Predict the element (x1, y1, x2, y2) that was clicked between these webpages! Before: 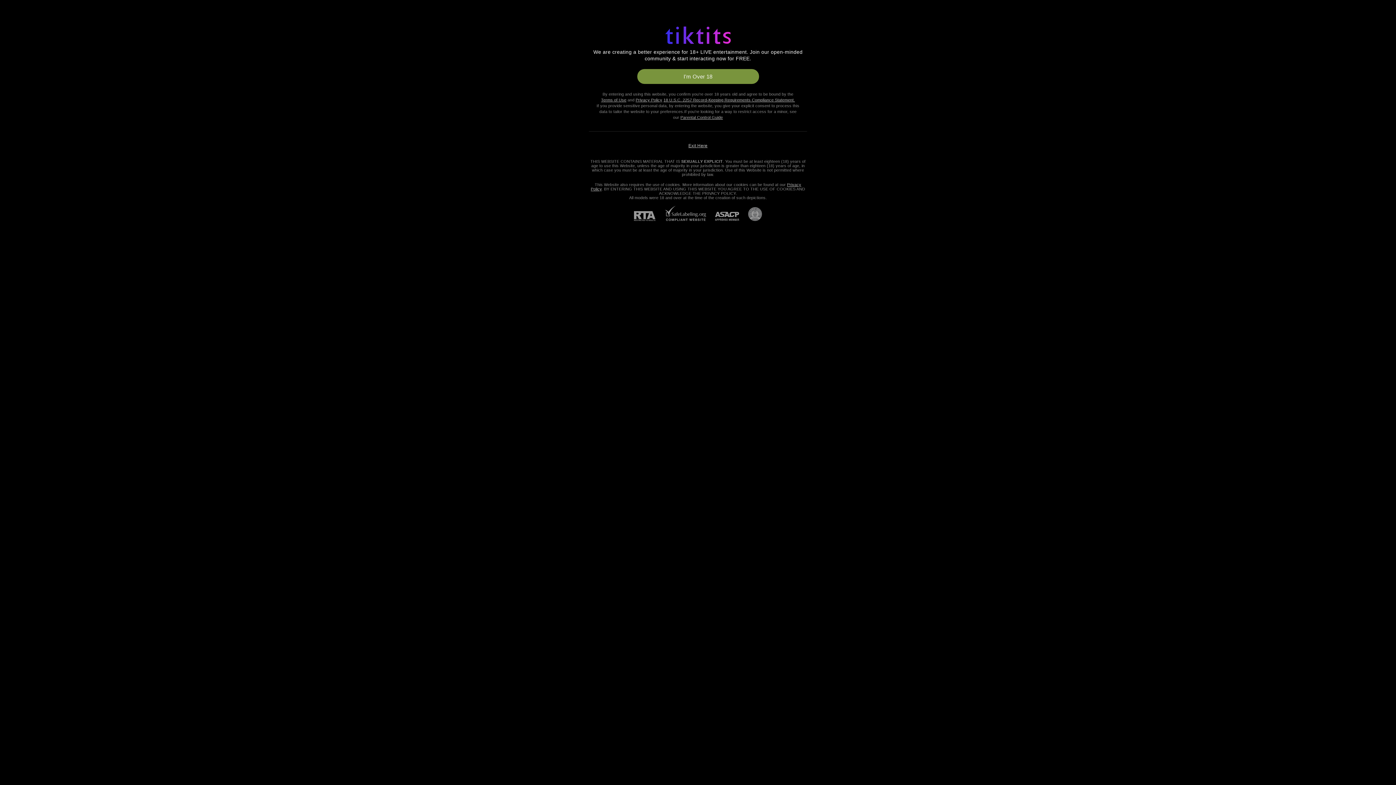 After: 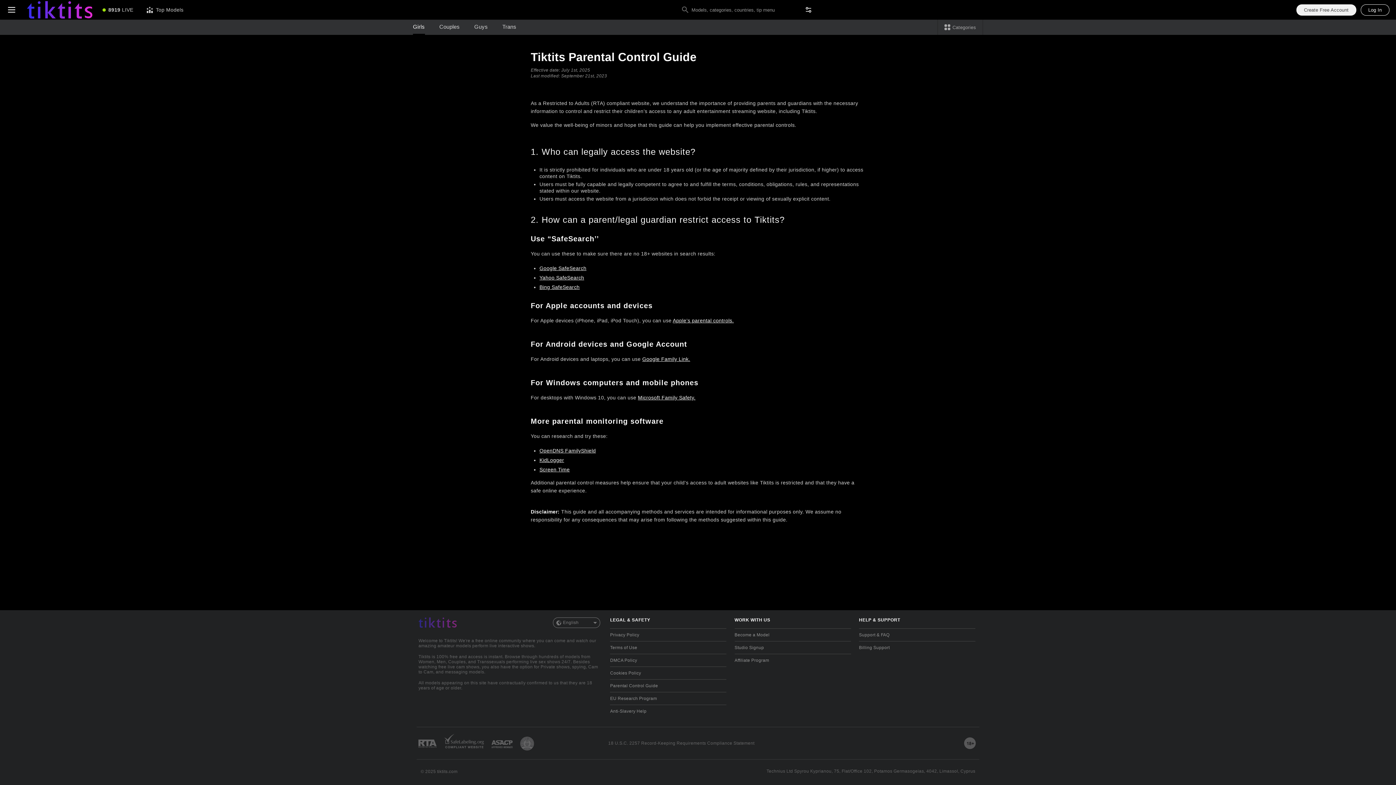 Action: label: Parental Control Guide bbox: (680, 115, 723, 119)